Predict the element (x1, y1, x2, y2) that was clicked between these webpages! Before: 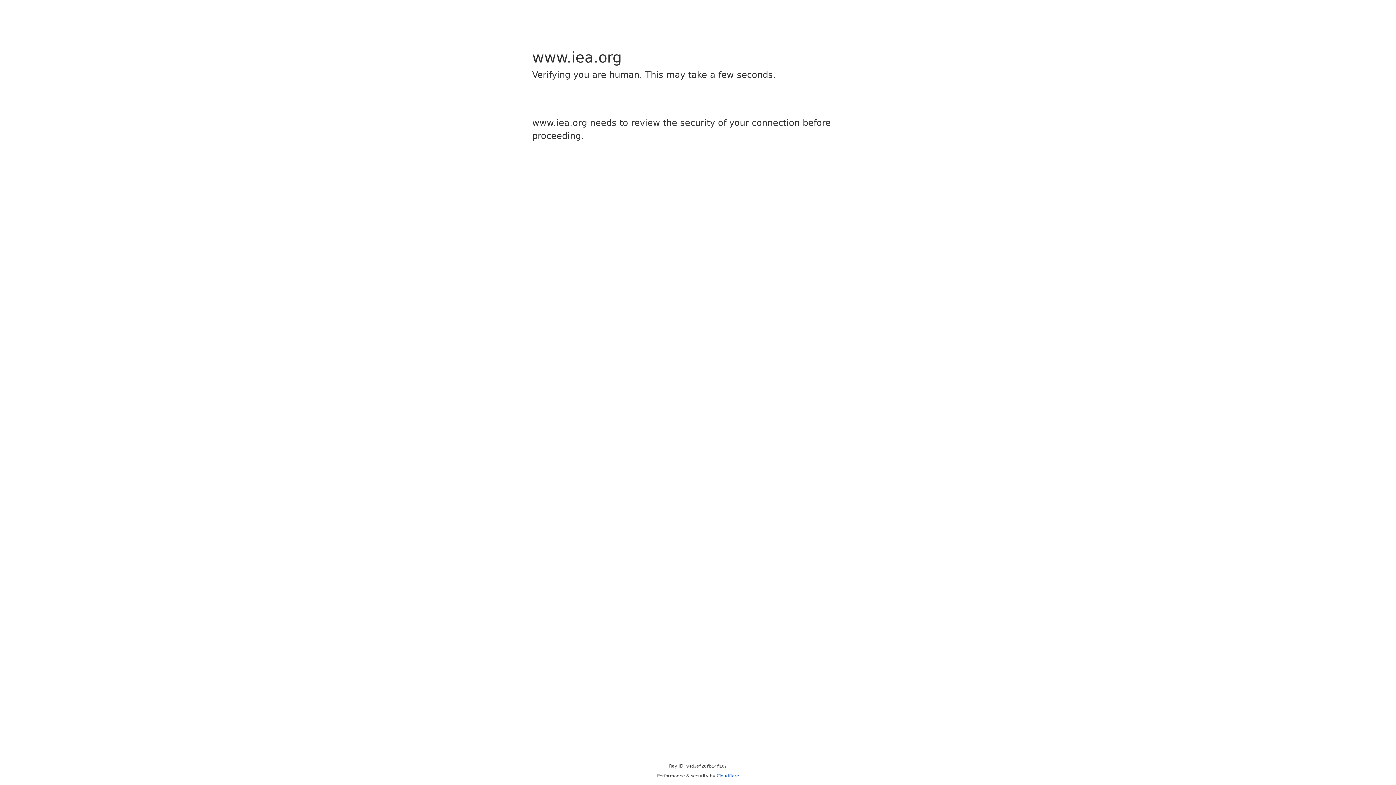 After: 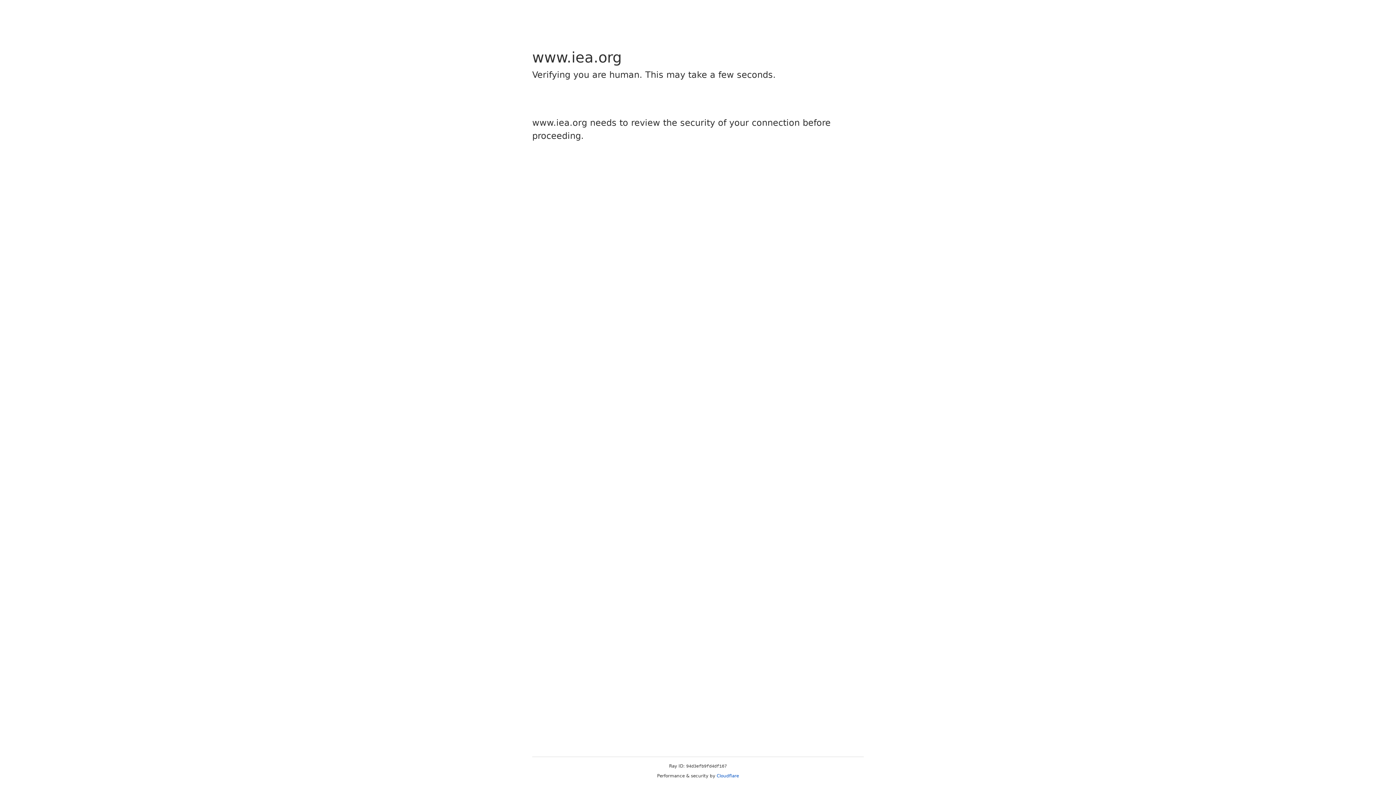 Action: label: Cloudflare bbox: (716, 773, 739, 778)